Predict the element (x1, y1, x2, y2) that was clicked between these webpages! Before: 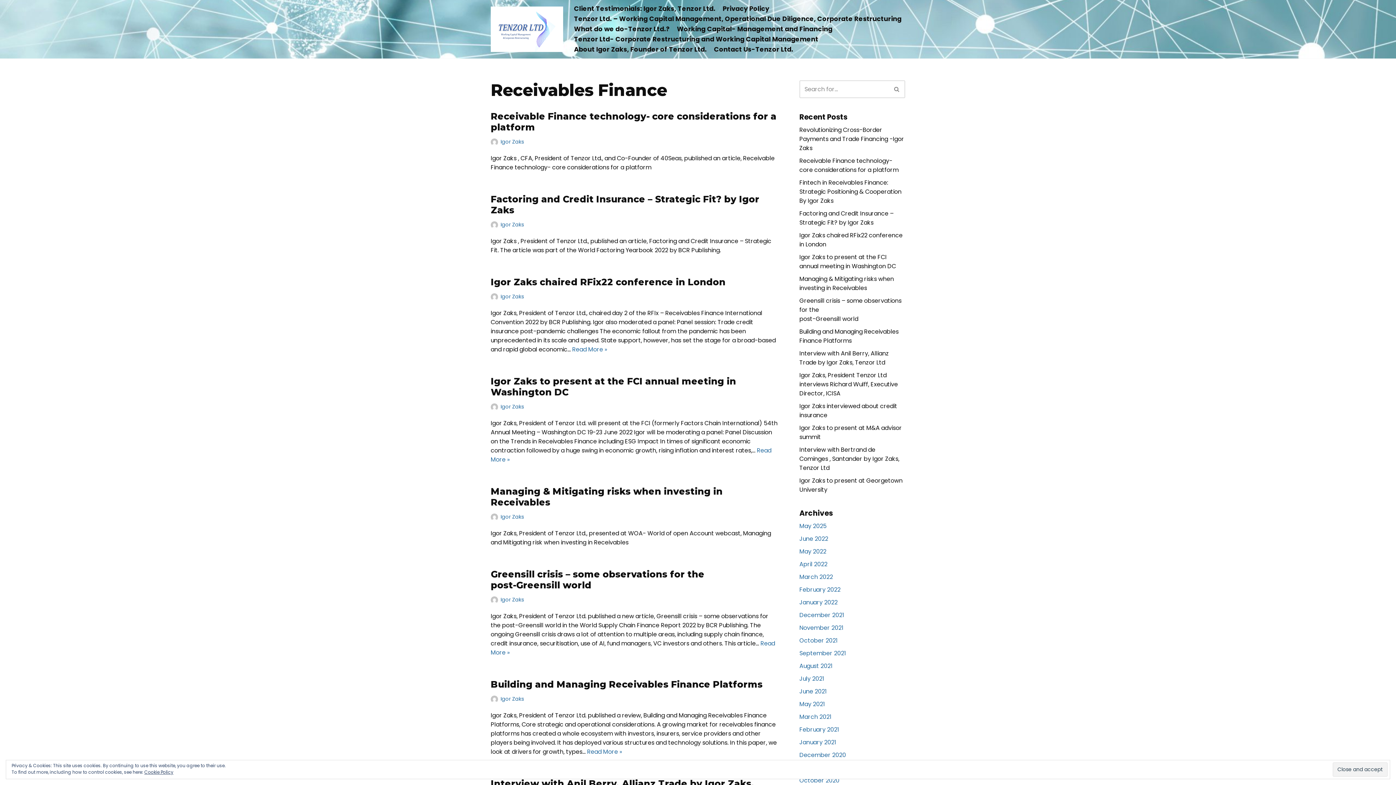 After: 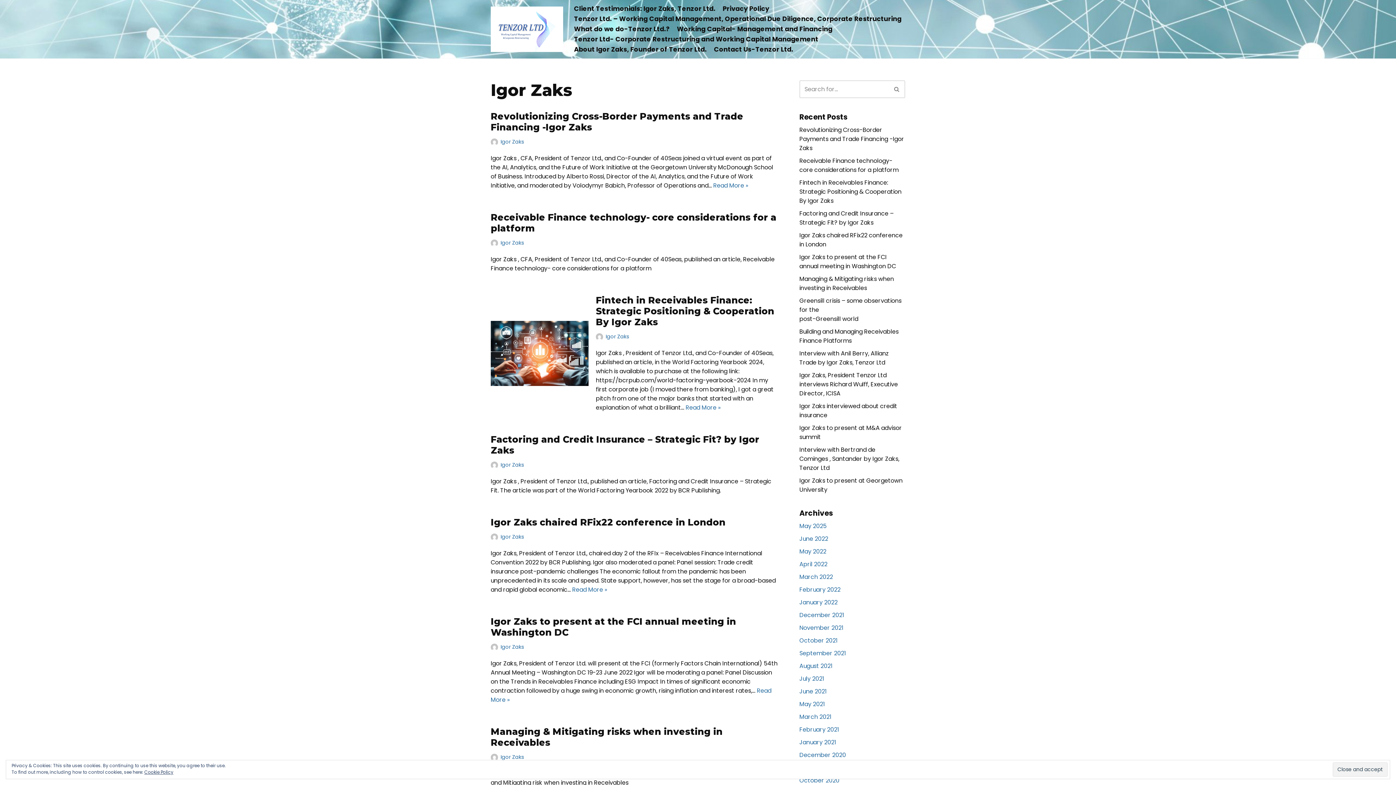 Action: label: Igor Zaks bbox: (500, 695, 524, 702)